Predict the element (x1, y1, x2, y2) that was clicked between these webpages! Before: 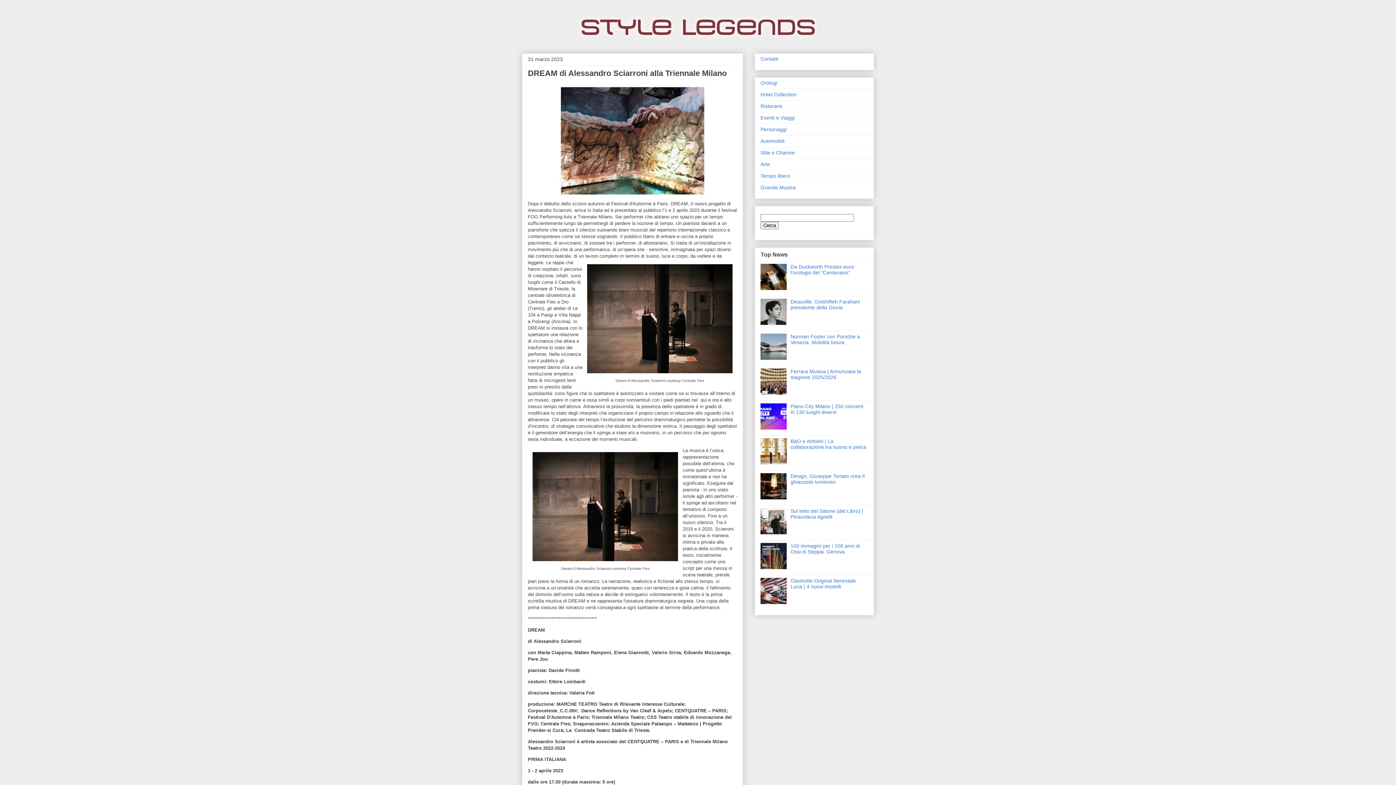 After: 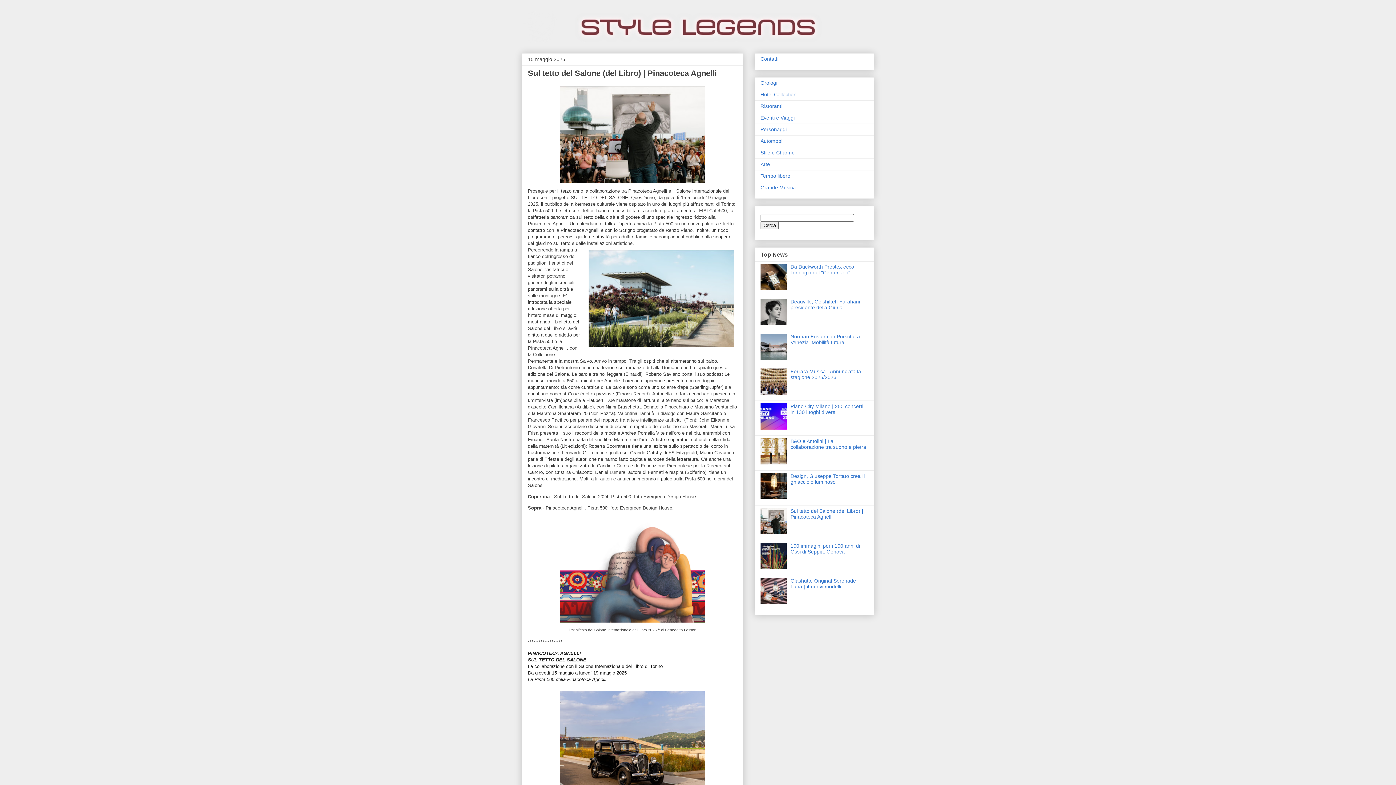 Action: bbox: (790, 508, 863, 519) label: Sul tetto del Salone (del Libro) | Pinacoteca Agnelli